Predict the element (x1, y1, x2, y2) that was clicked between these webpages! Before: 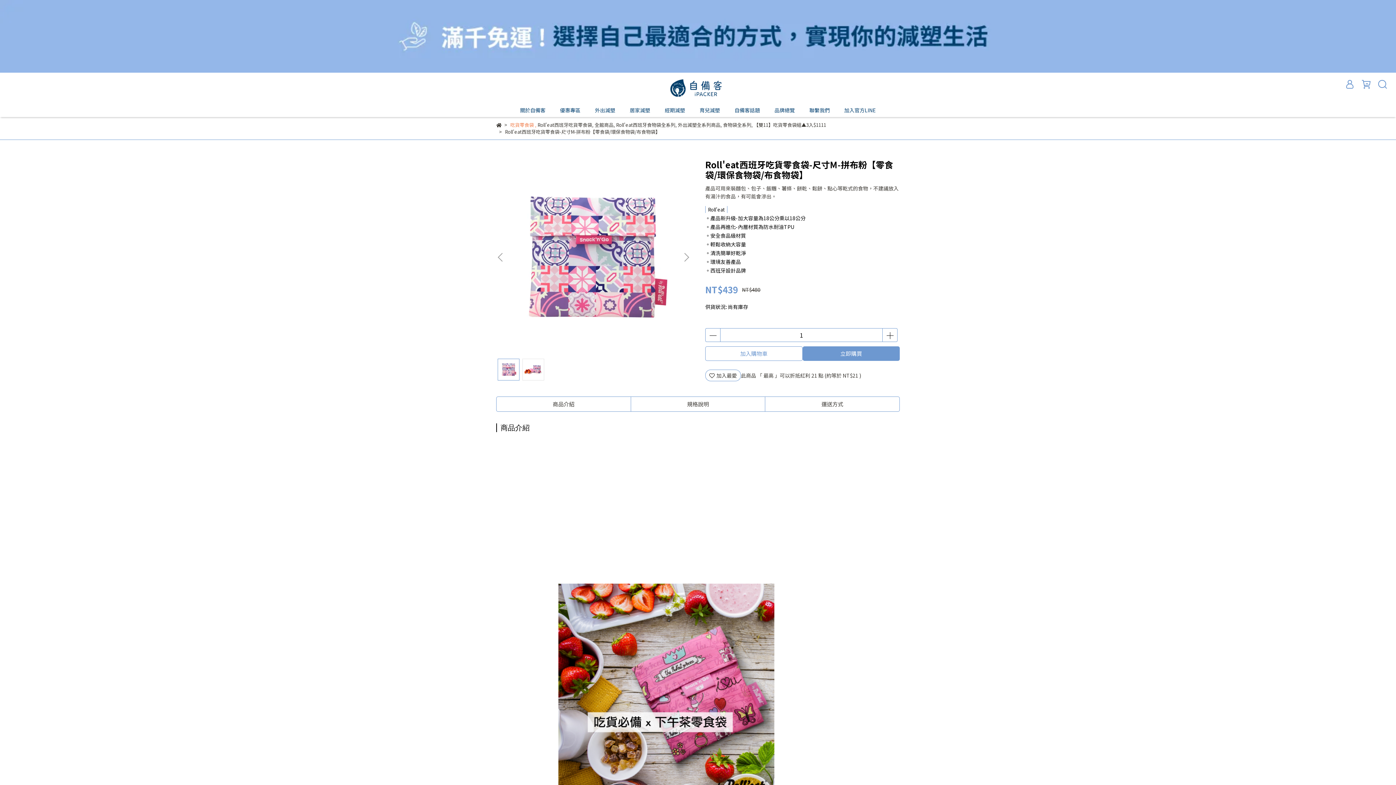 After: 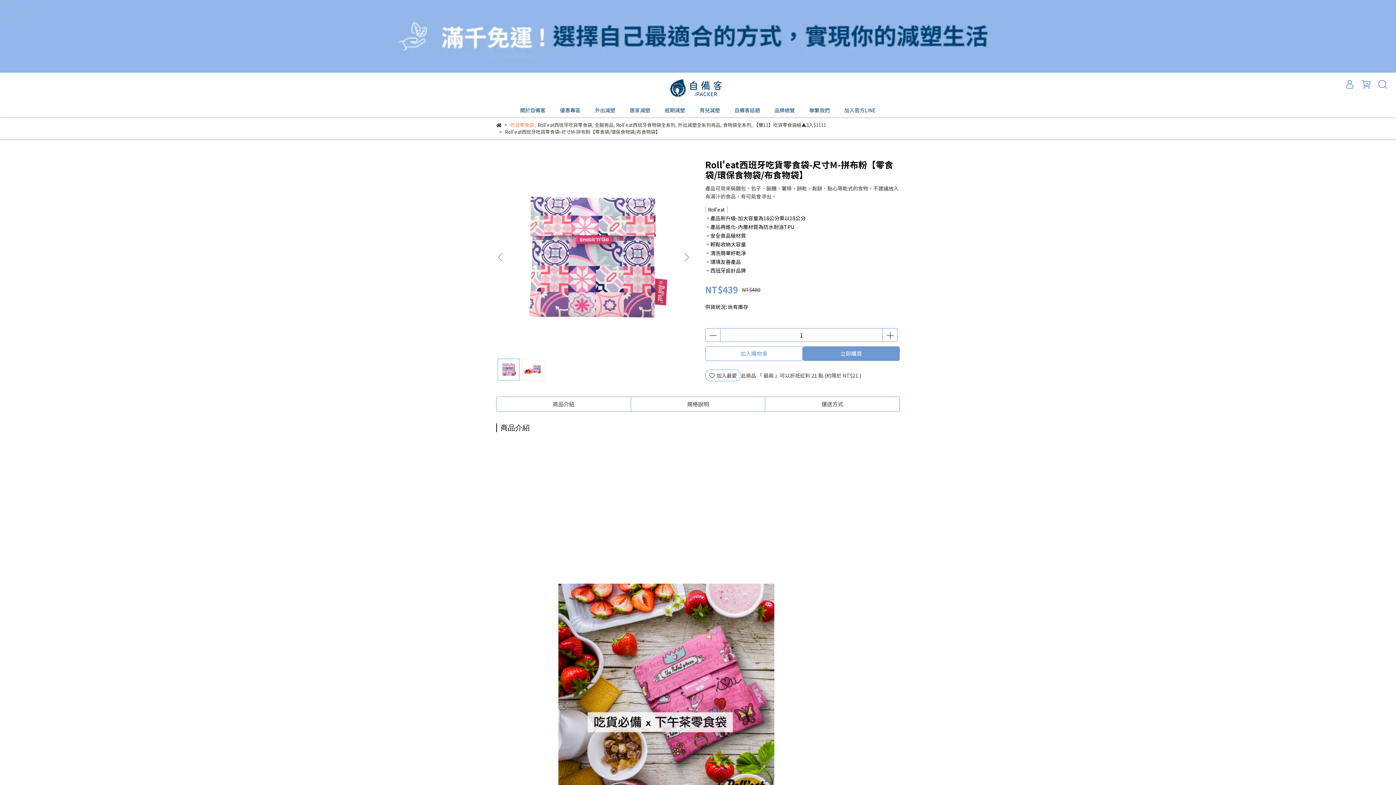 Action: bbox: (1378, 757, 1392, 771)